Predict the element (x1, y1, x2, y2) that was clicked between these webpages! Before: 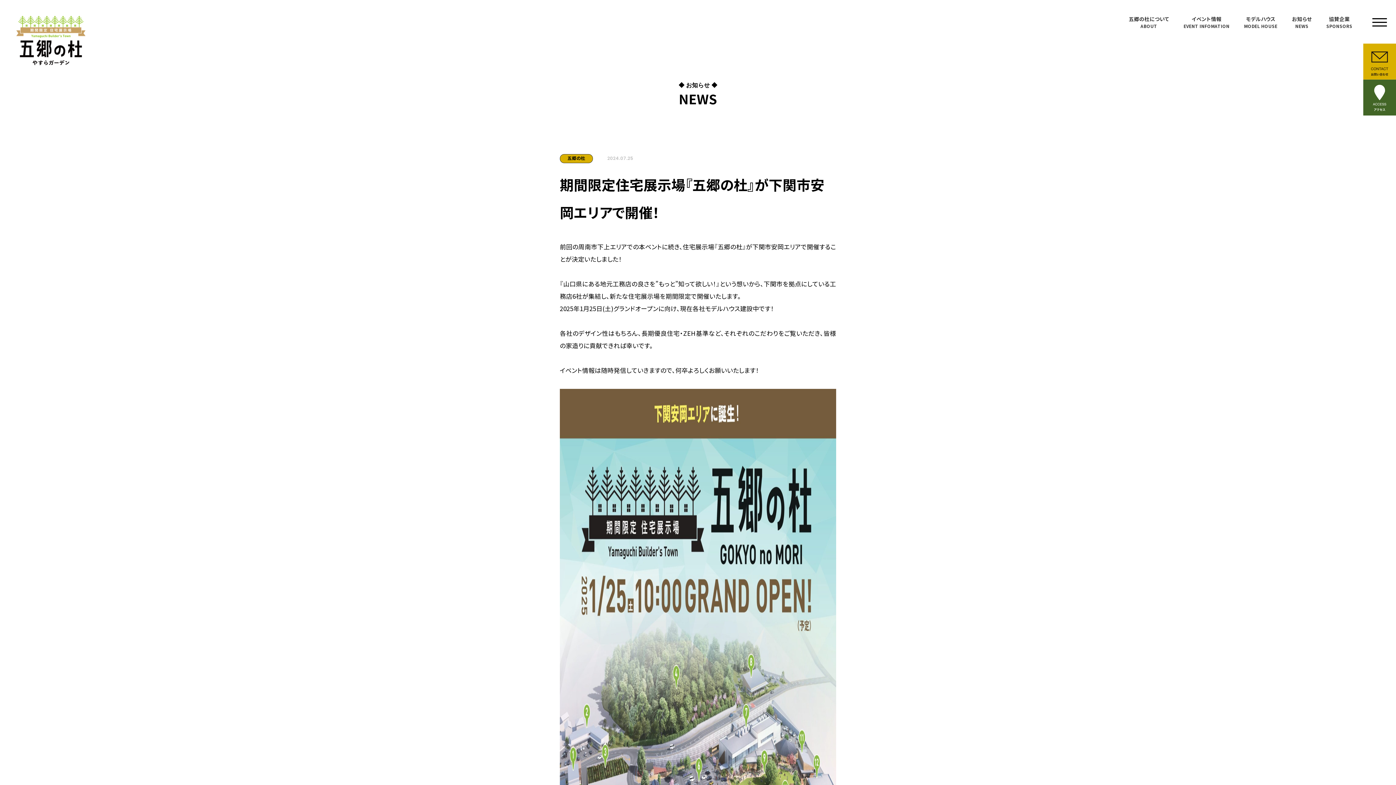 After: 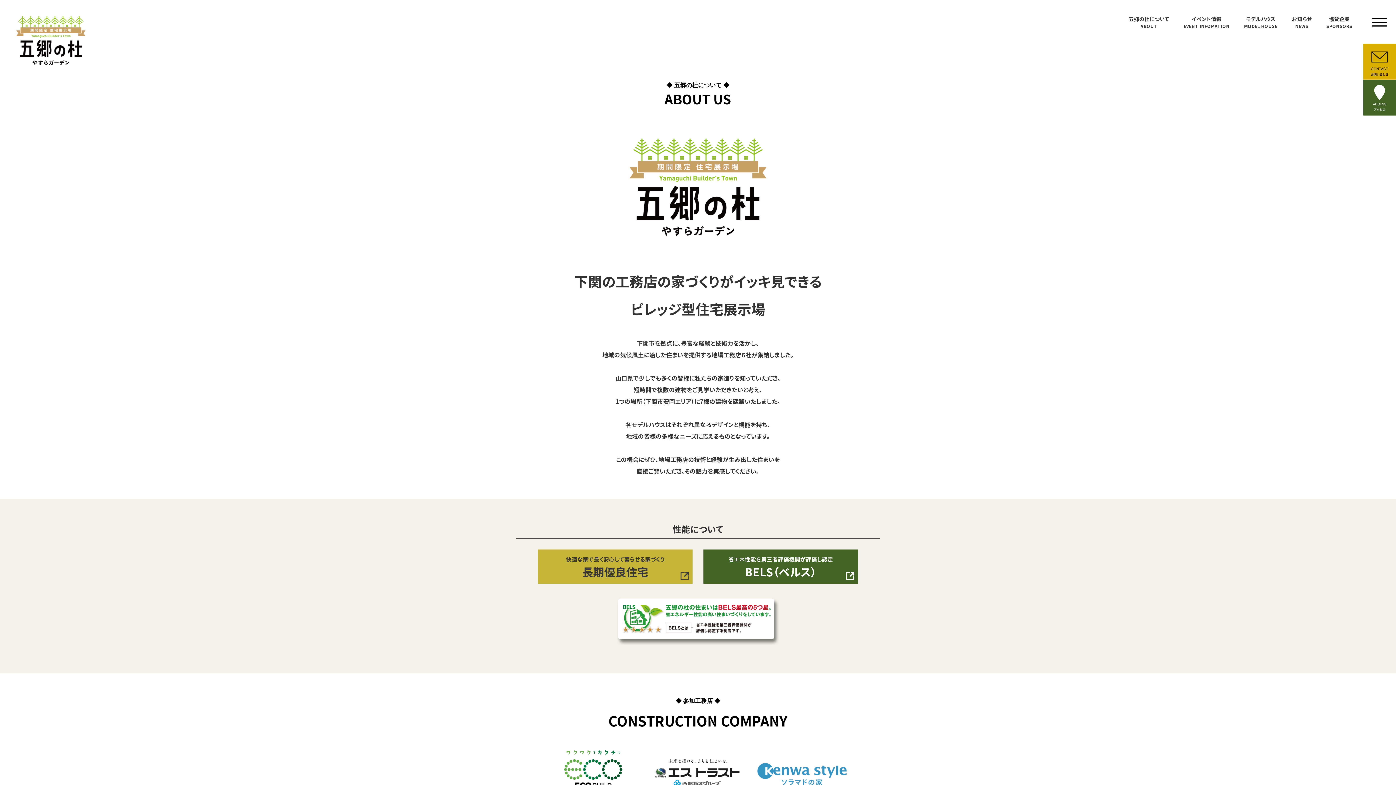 Action: label: 五郷の杜について
ABOUT bbox: (1129, 13, 1169, 29)